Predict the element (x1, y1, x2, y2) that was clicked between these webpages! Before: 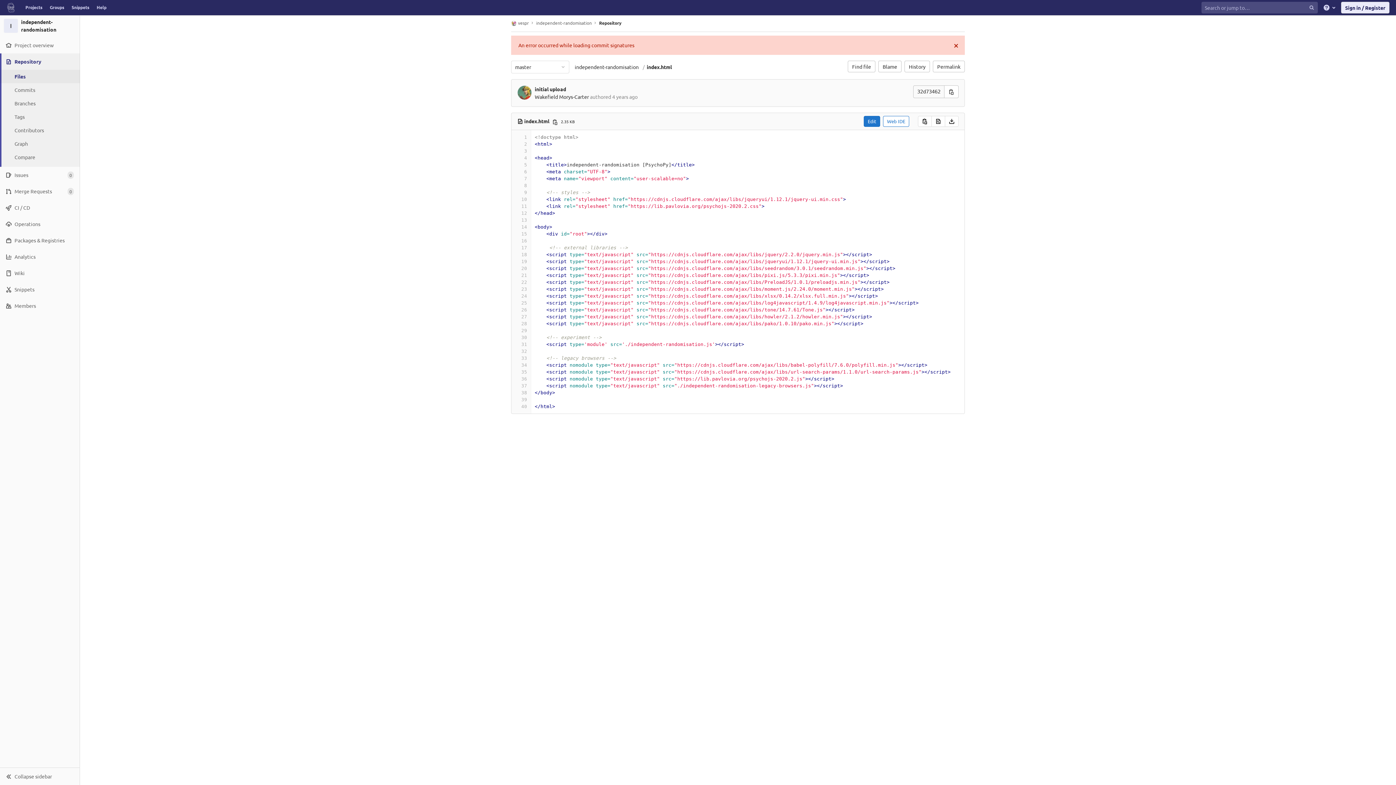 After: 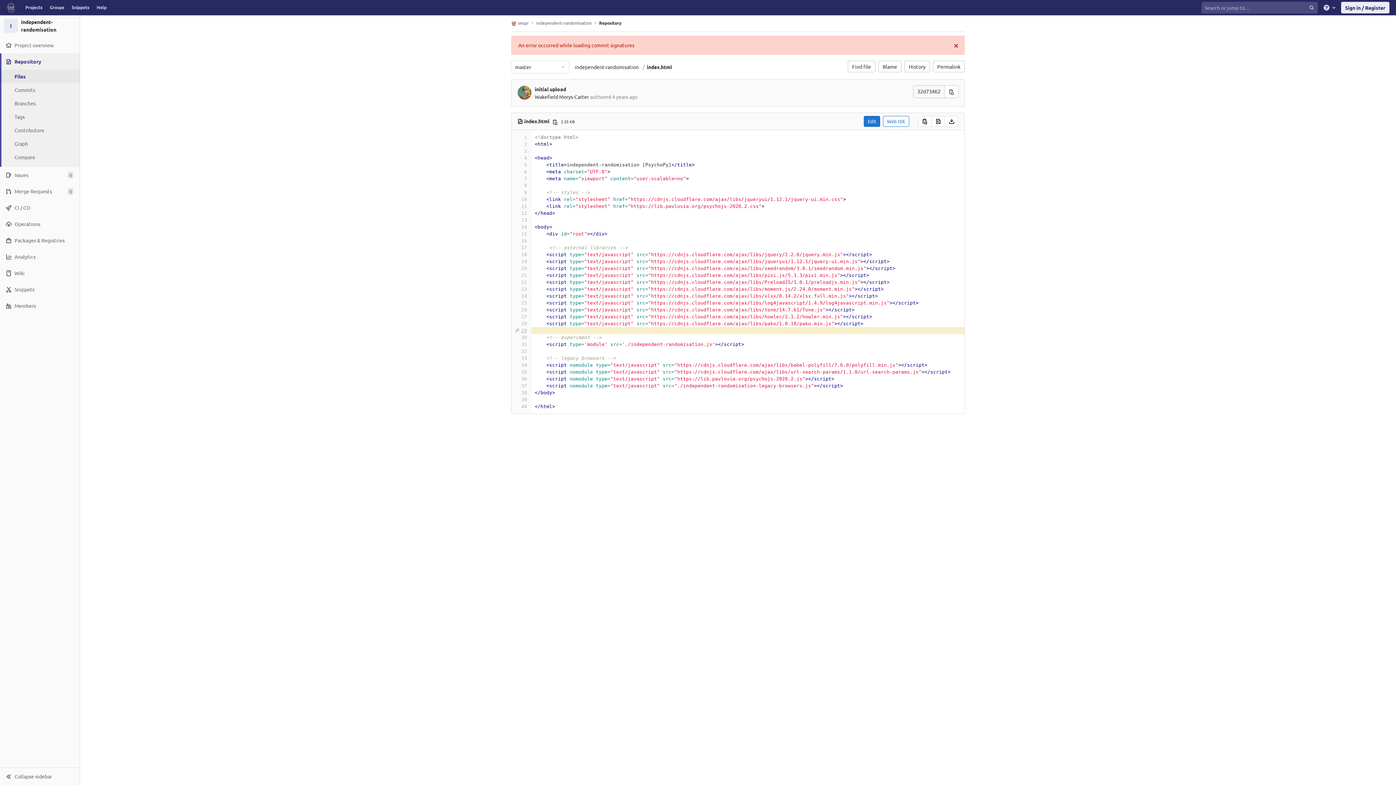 Action: bbox: (515, 327, 527, 334) label: 29